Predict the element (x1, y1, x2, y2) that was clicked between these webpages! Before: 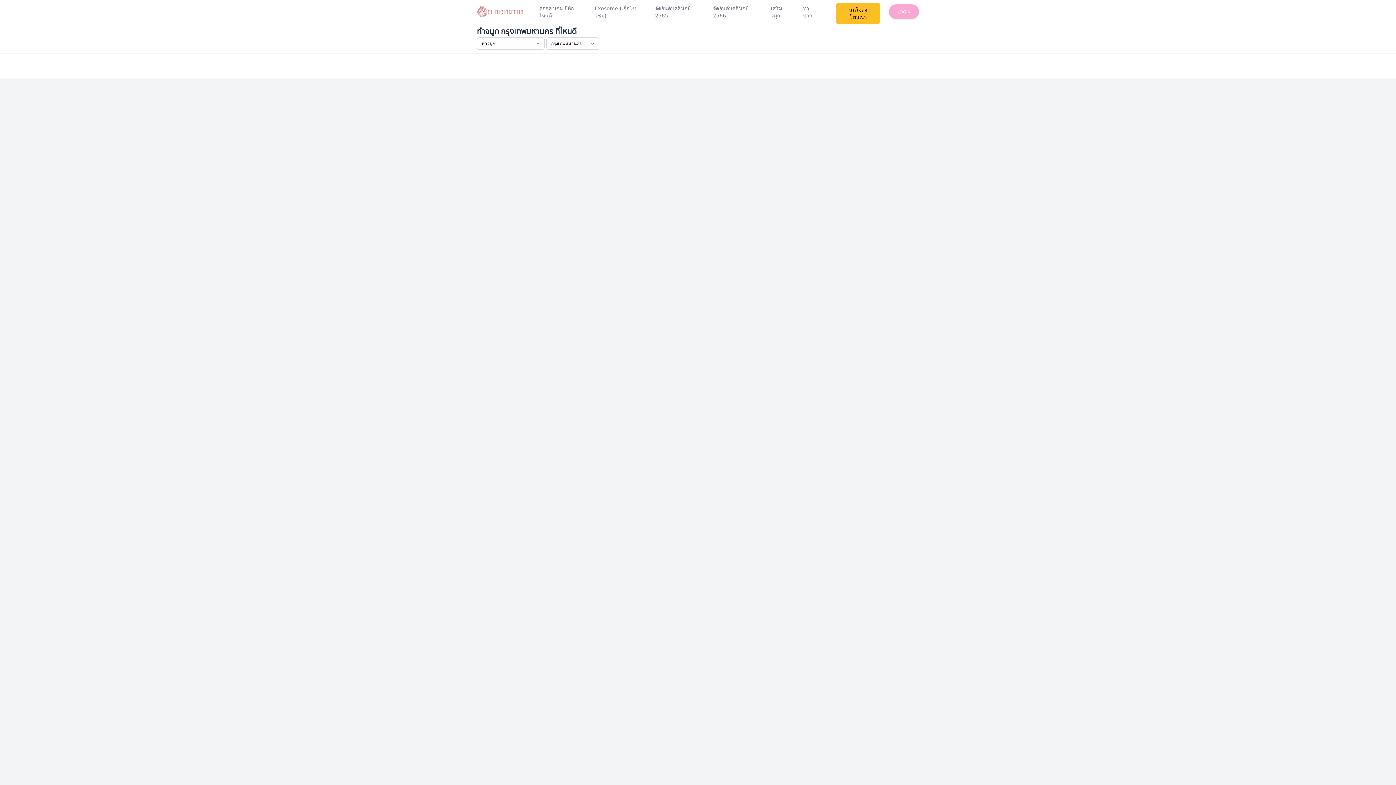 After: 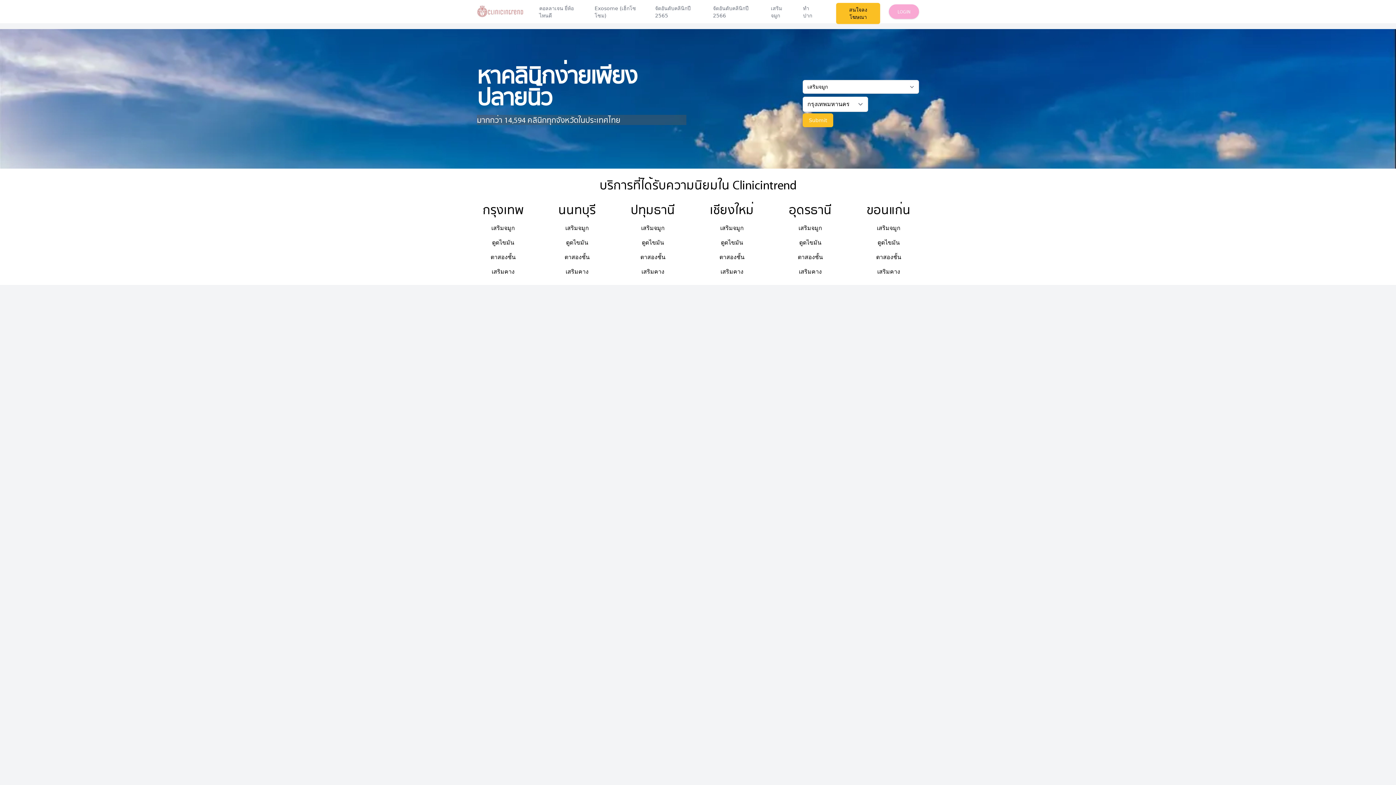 Action: bbox: (477, 5, 523, 18)